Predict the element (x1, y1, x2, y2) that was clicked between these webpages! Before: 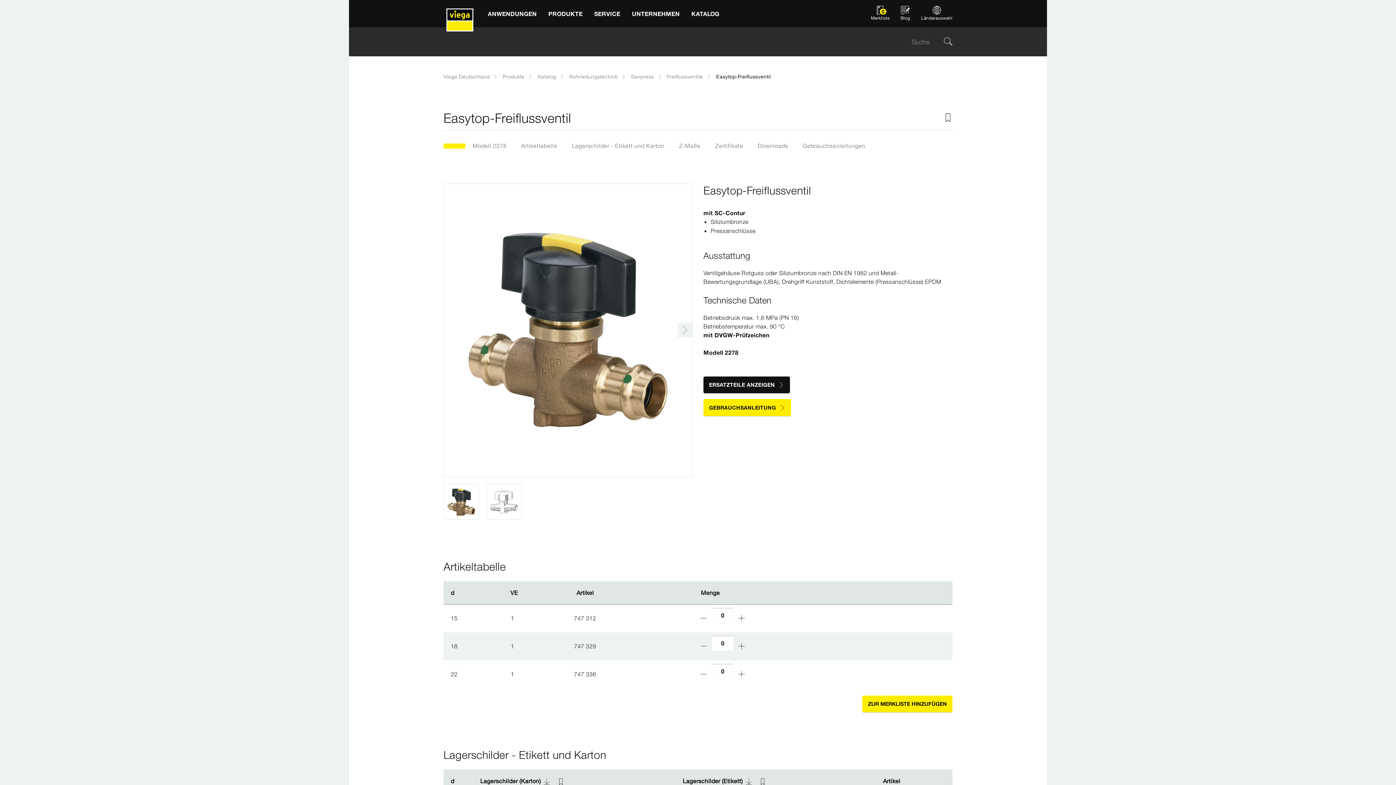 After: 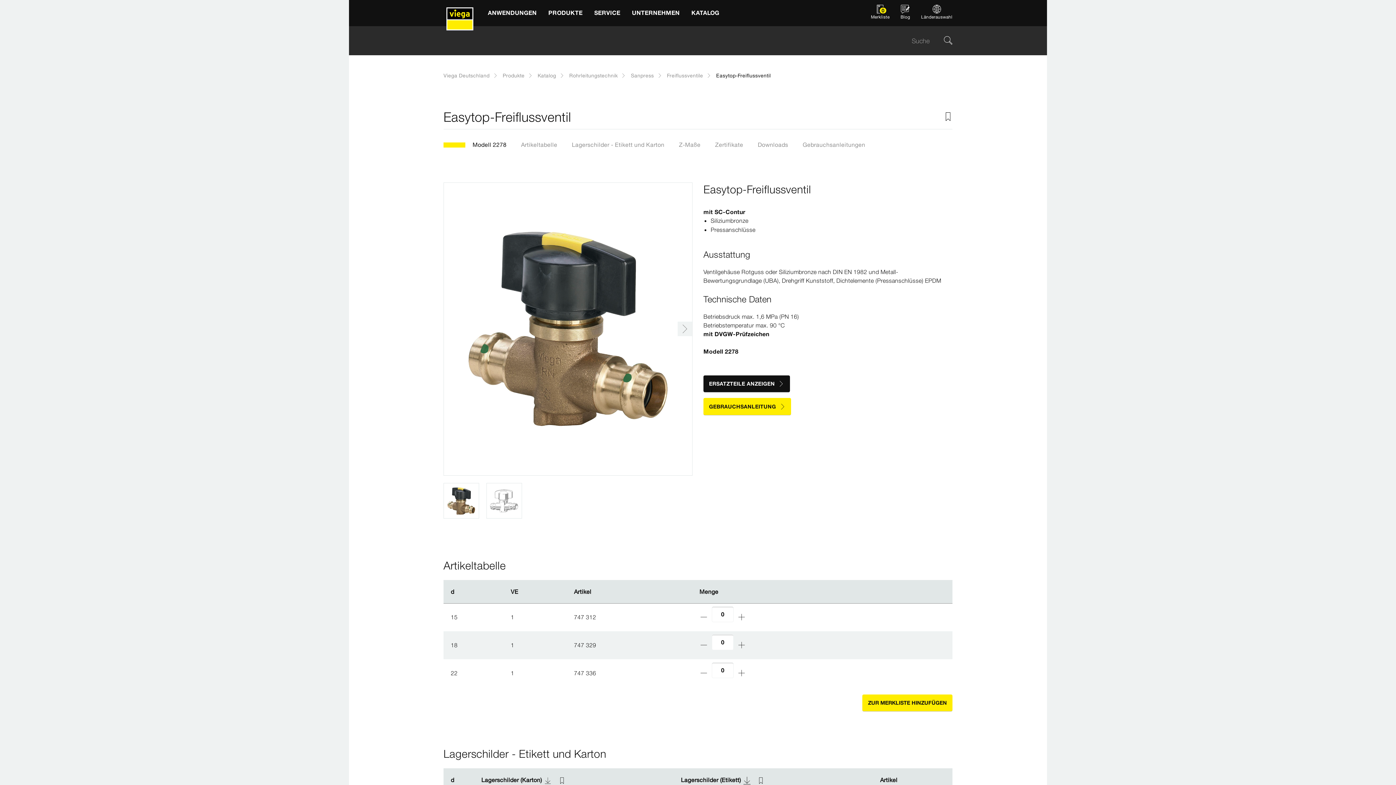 Action: bbox: (744, 777, 753, 786)